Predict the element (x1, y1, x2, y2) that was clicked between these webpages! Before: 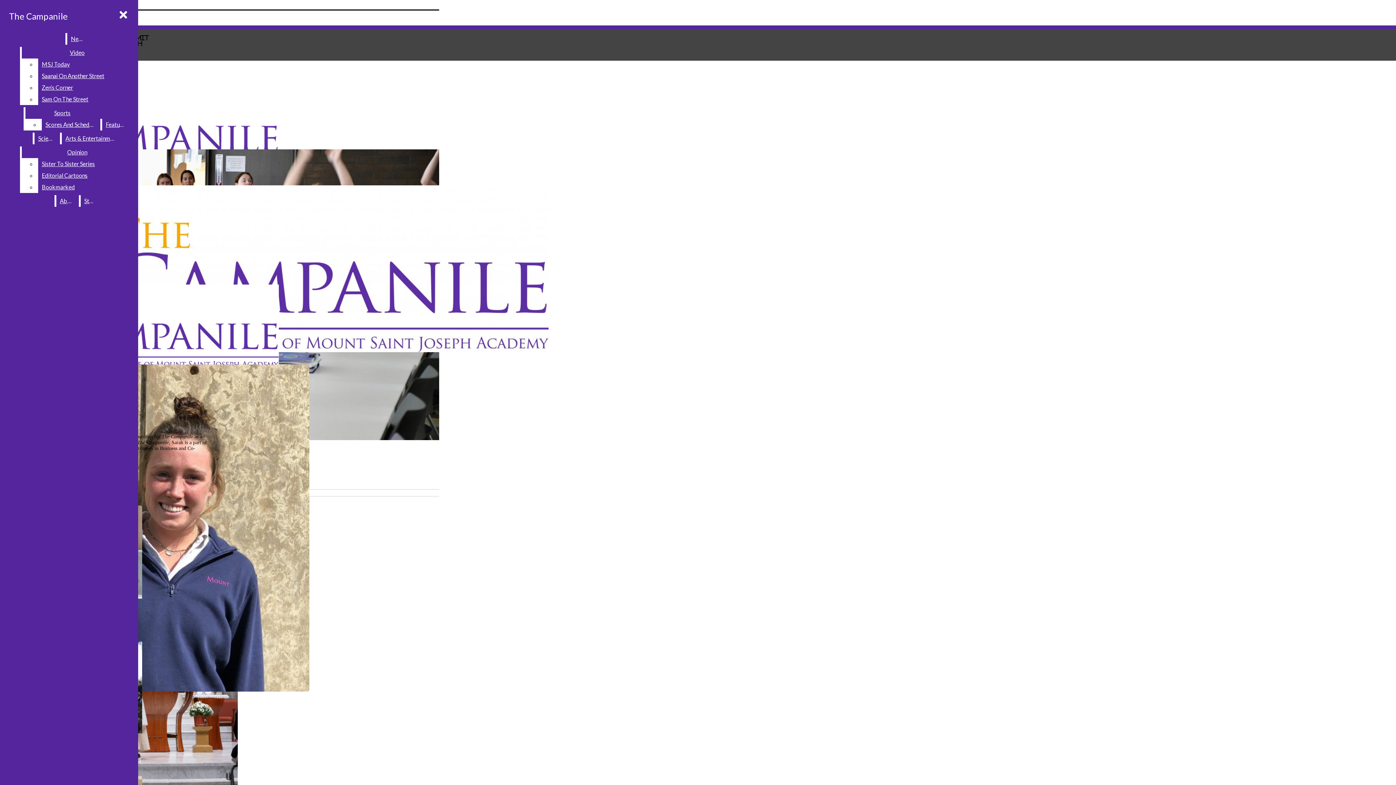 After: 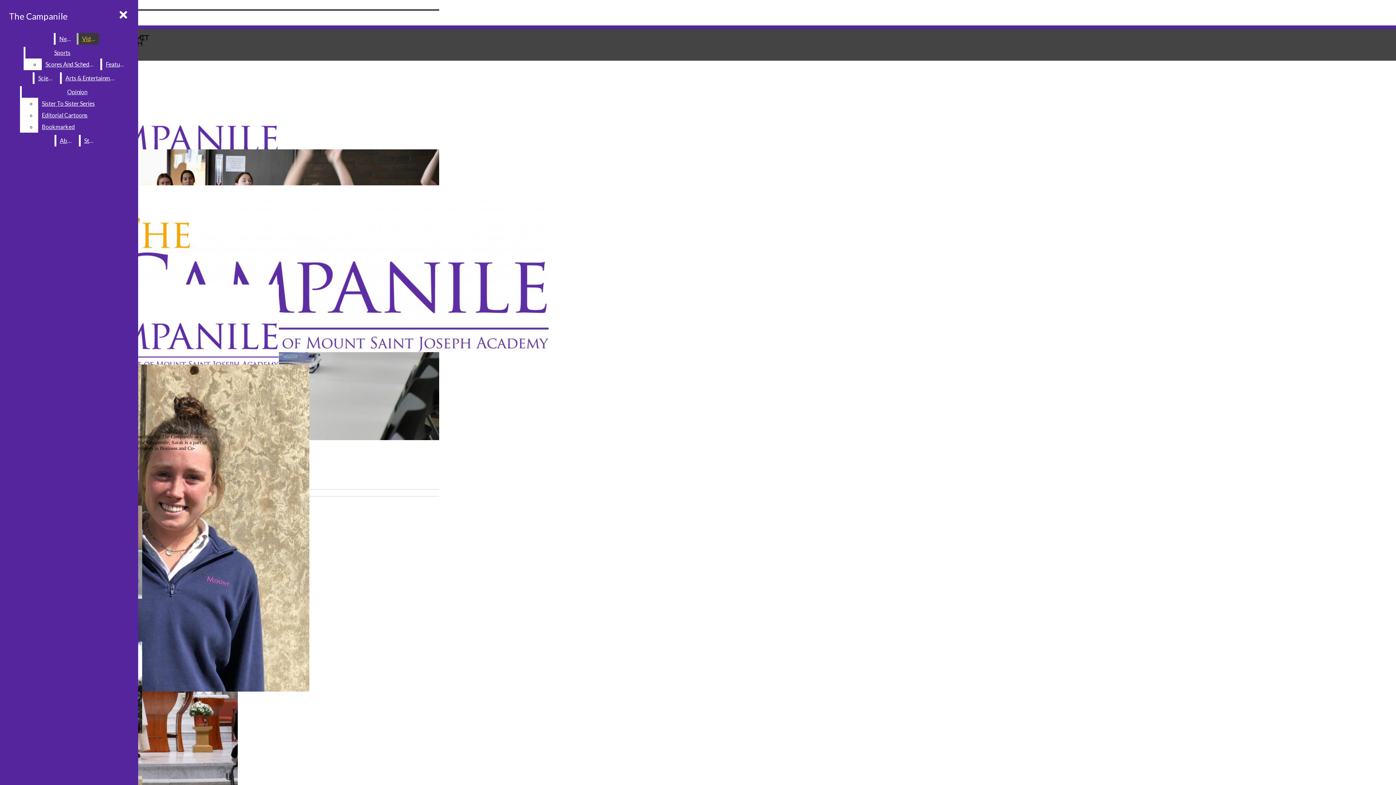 Action: label: Video bbox: (21, 46, 132, 58)